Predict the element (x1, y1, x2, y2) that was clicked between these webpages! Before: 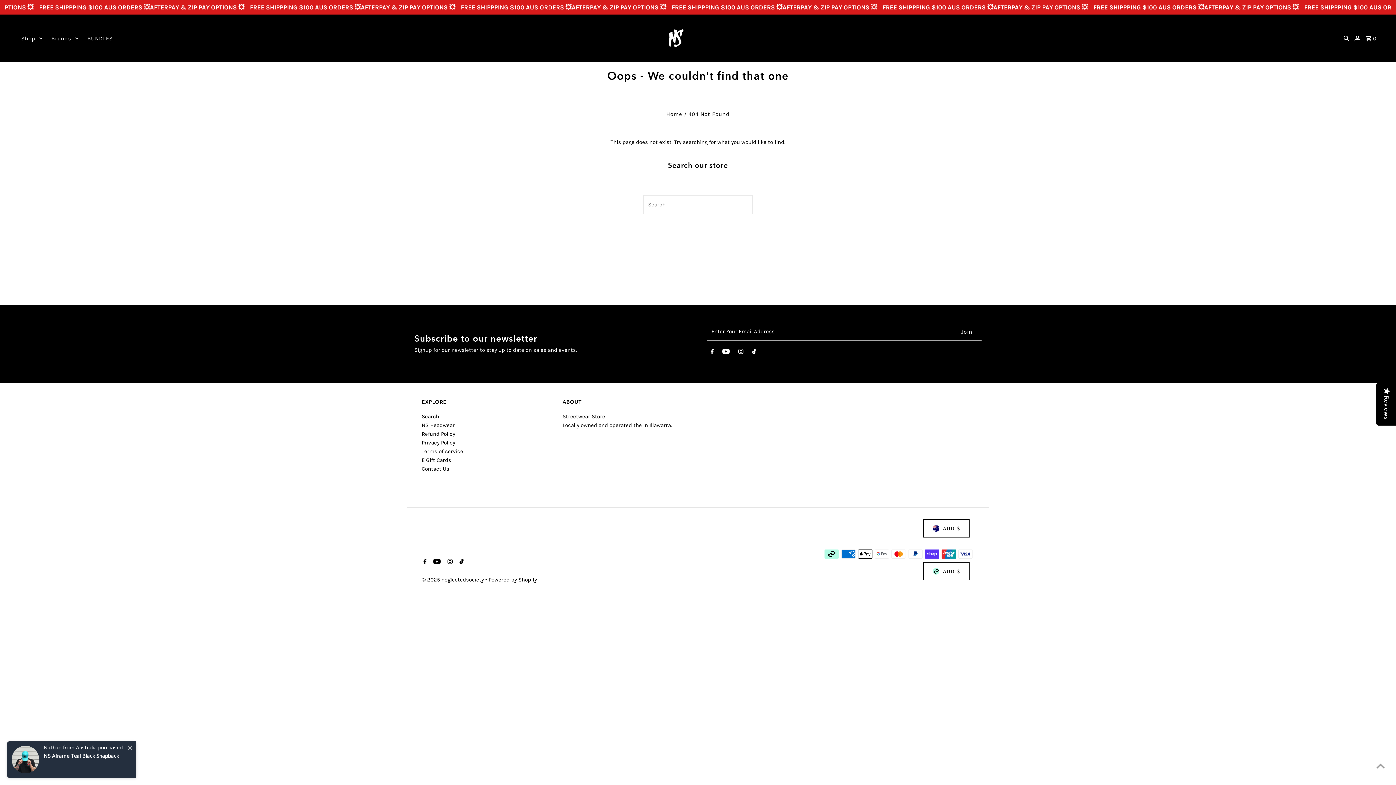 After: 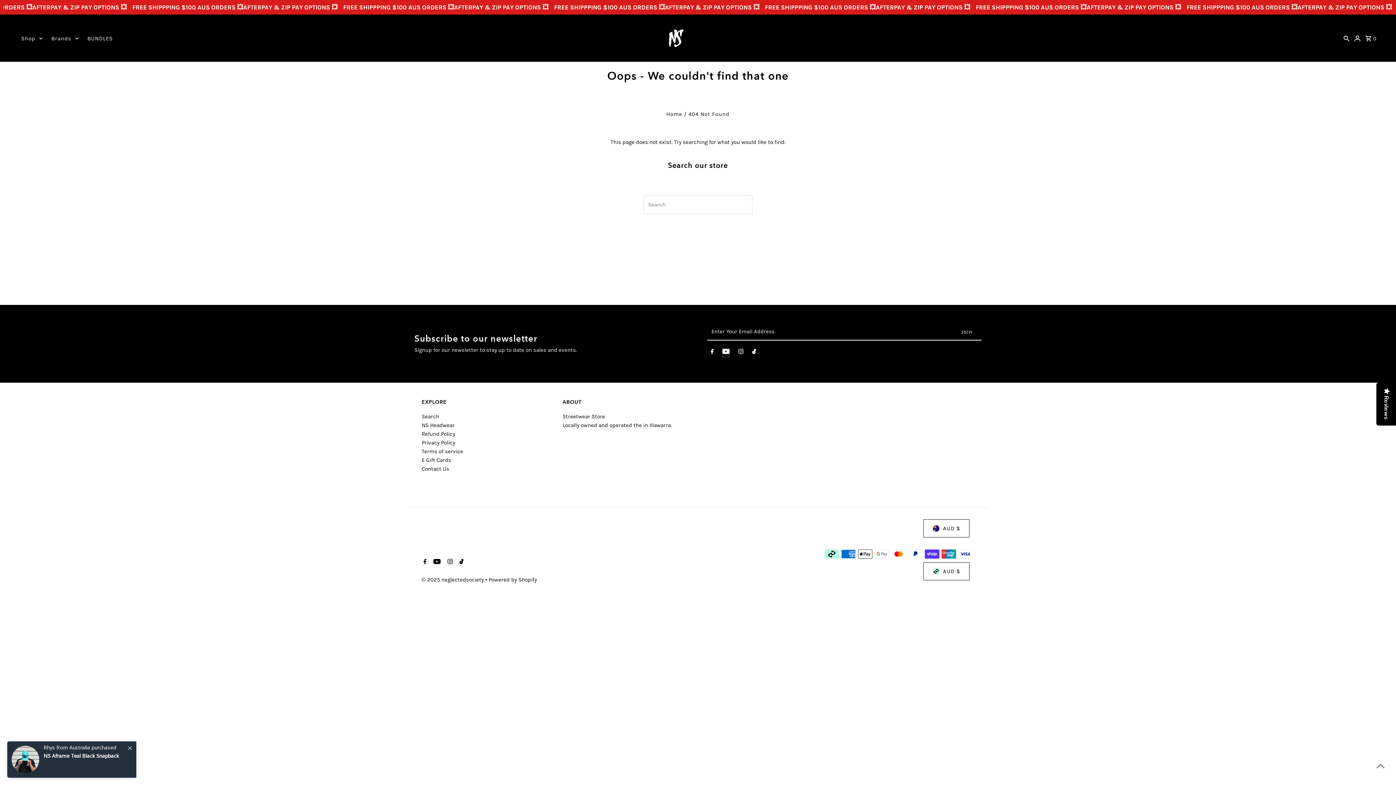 Action: bbox: (722, 348, 729, 357) label: Youtube